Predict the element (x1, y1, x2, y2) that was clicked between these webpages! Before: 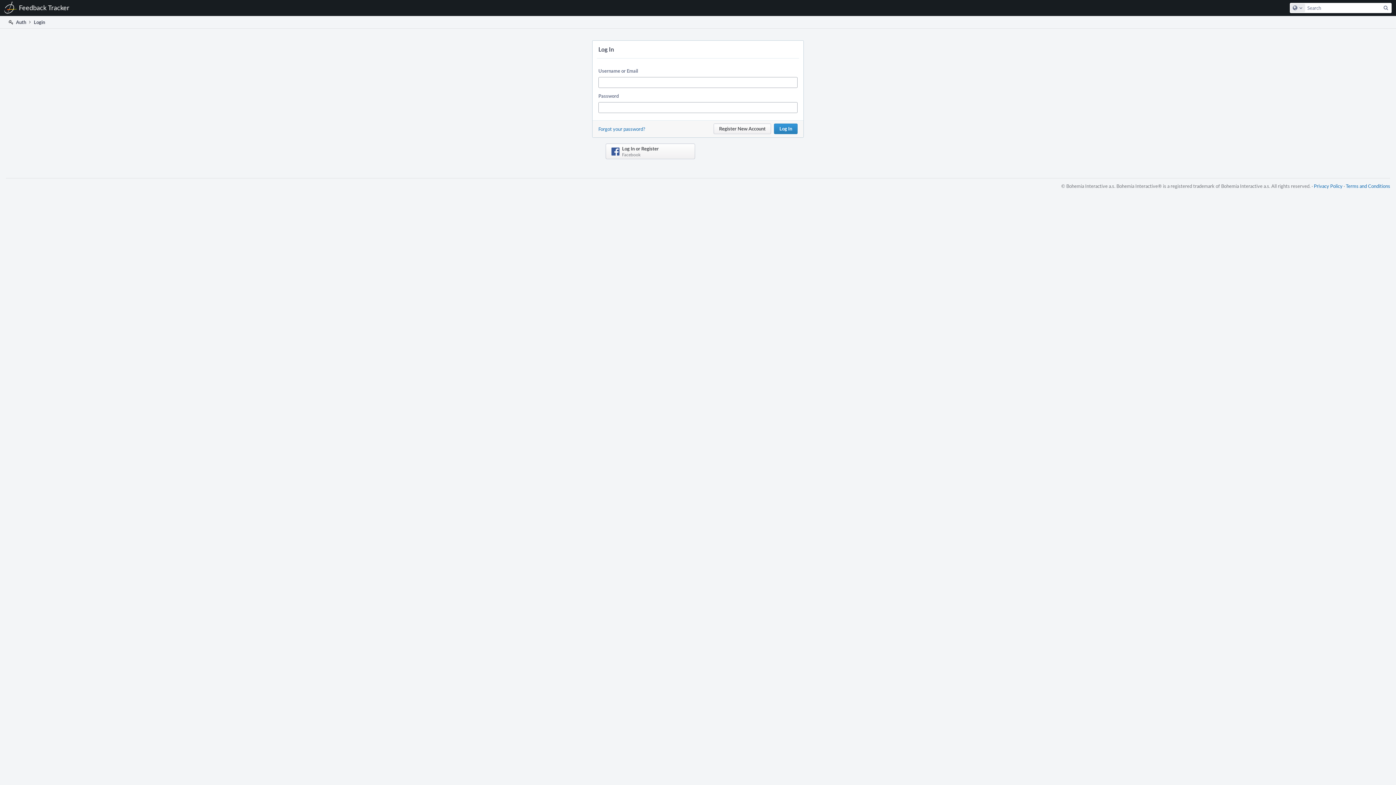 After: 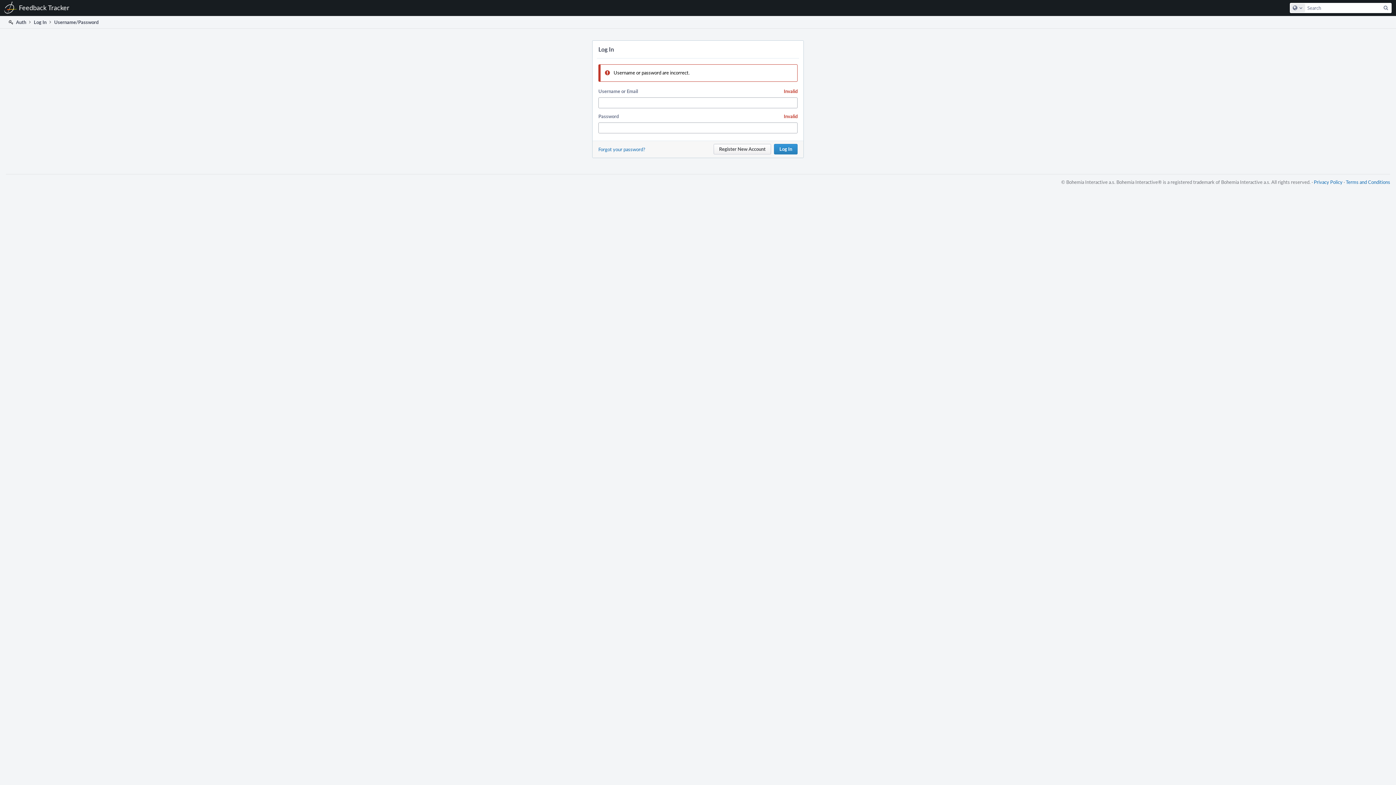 Action: bbox: (774, 123, 797, 134) label: Log In